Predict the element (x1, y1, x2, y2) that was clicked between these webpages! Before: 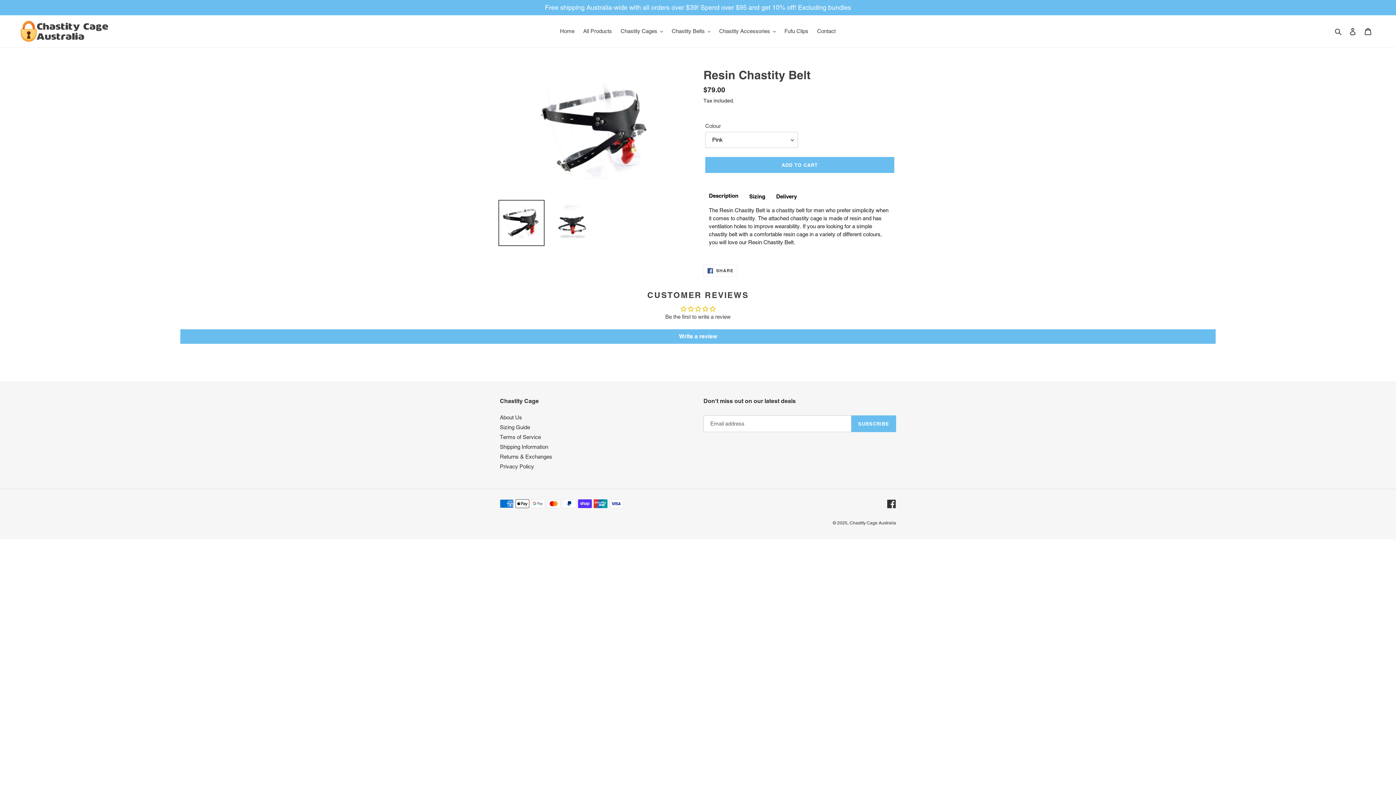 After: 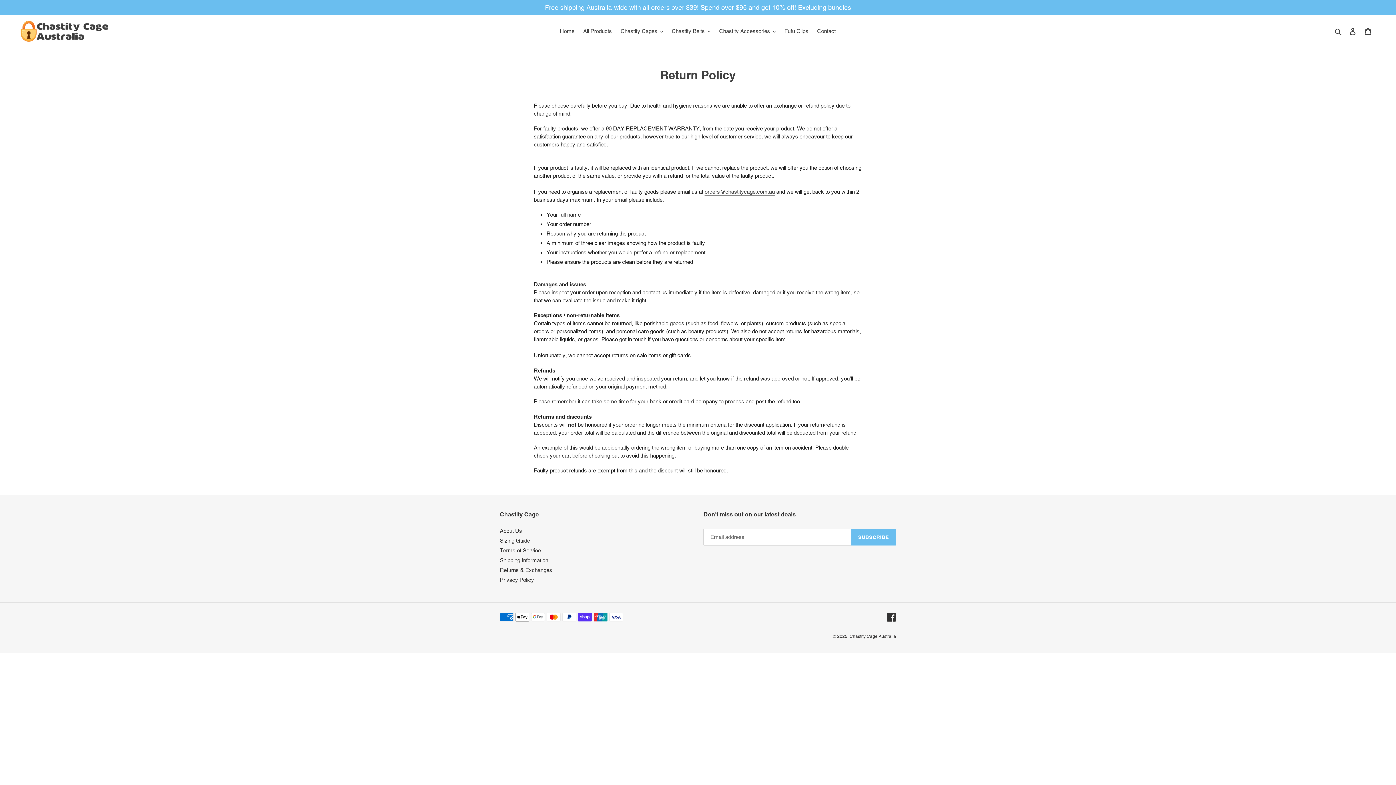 Action: label: Returns & Exchanges bbox: (500, 453, 552, 460)